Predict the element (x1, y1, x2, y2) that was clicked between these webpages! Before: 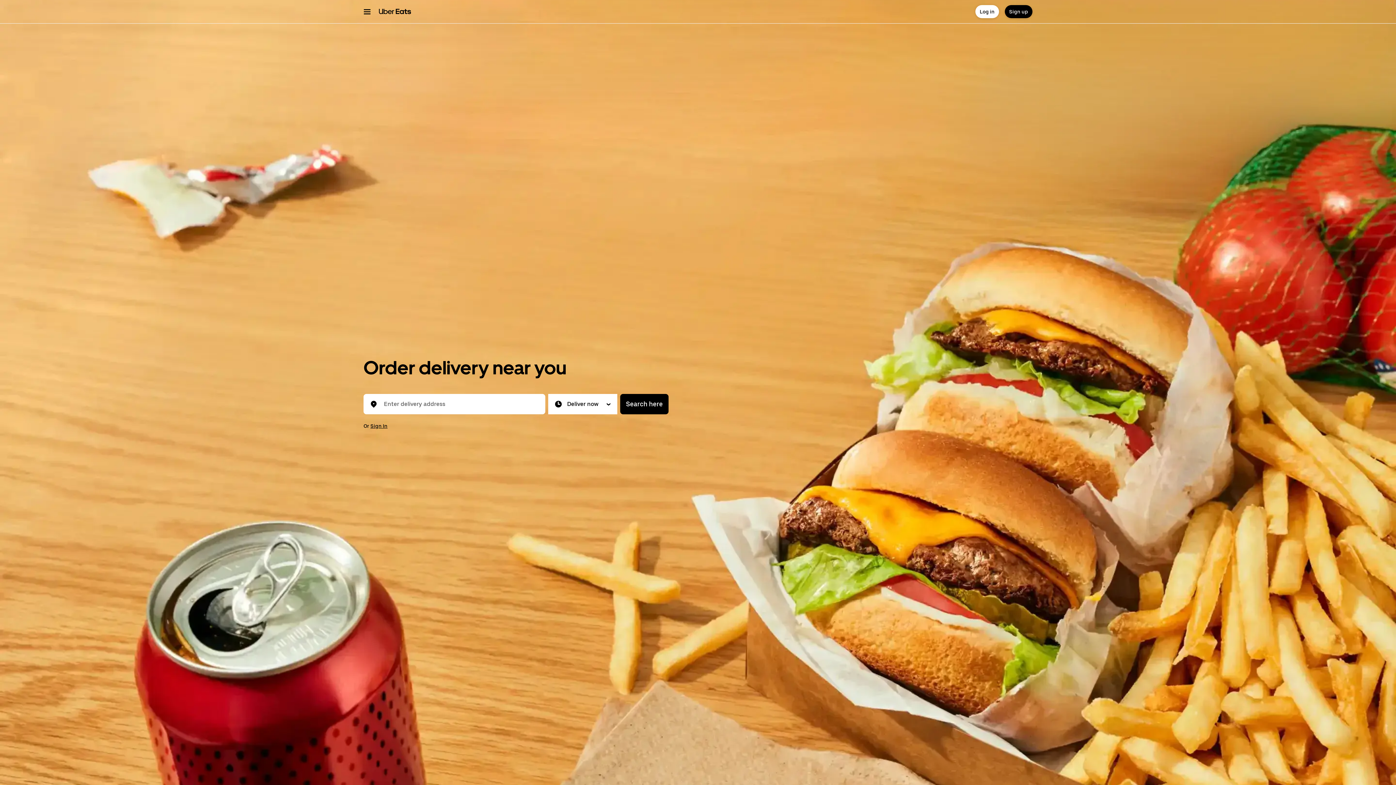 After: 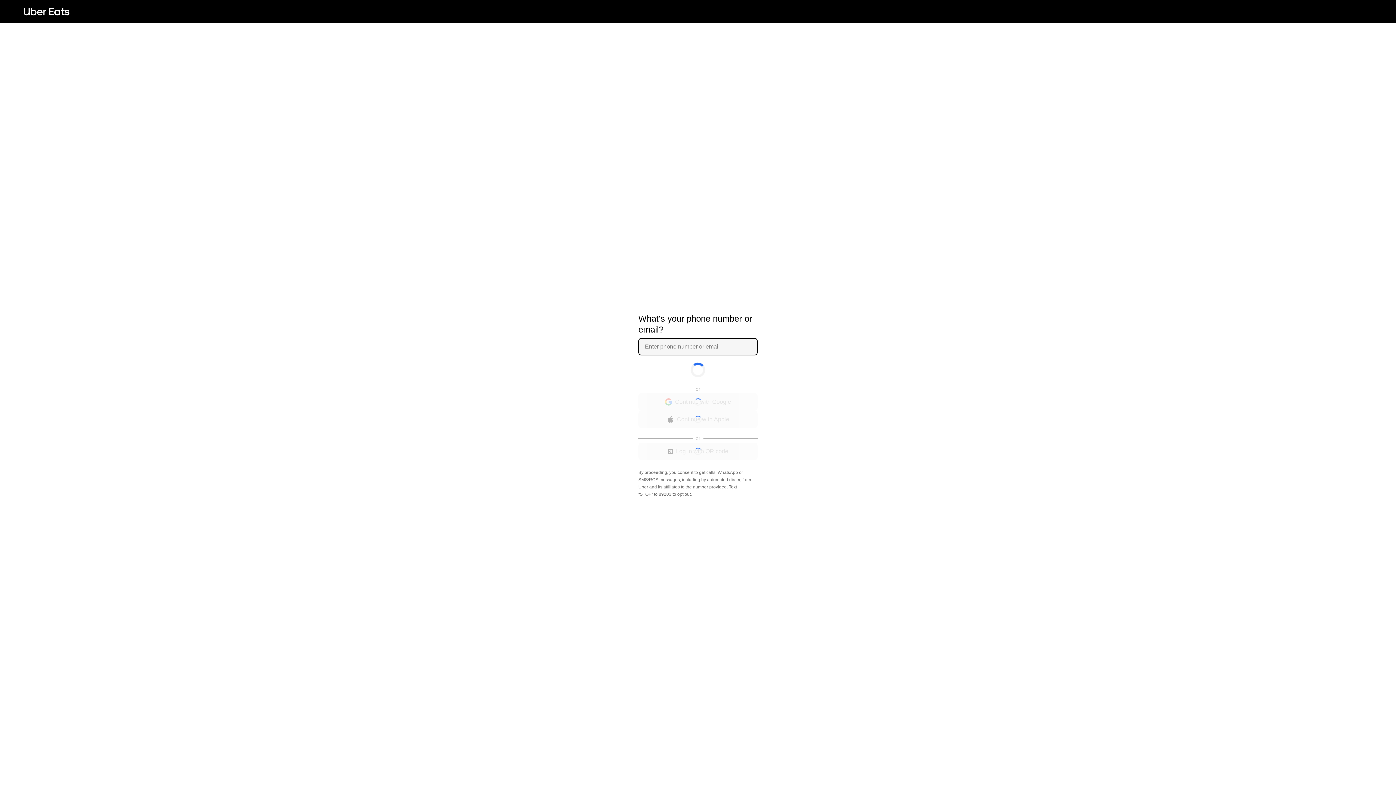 Action: label: Sign up bbox: (1005, 5, 1032, 18)